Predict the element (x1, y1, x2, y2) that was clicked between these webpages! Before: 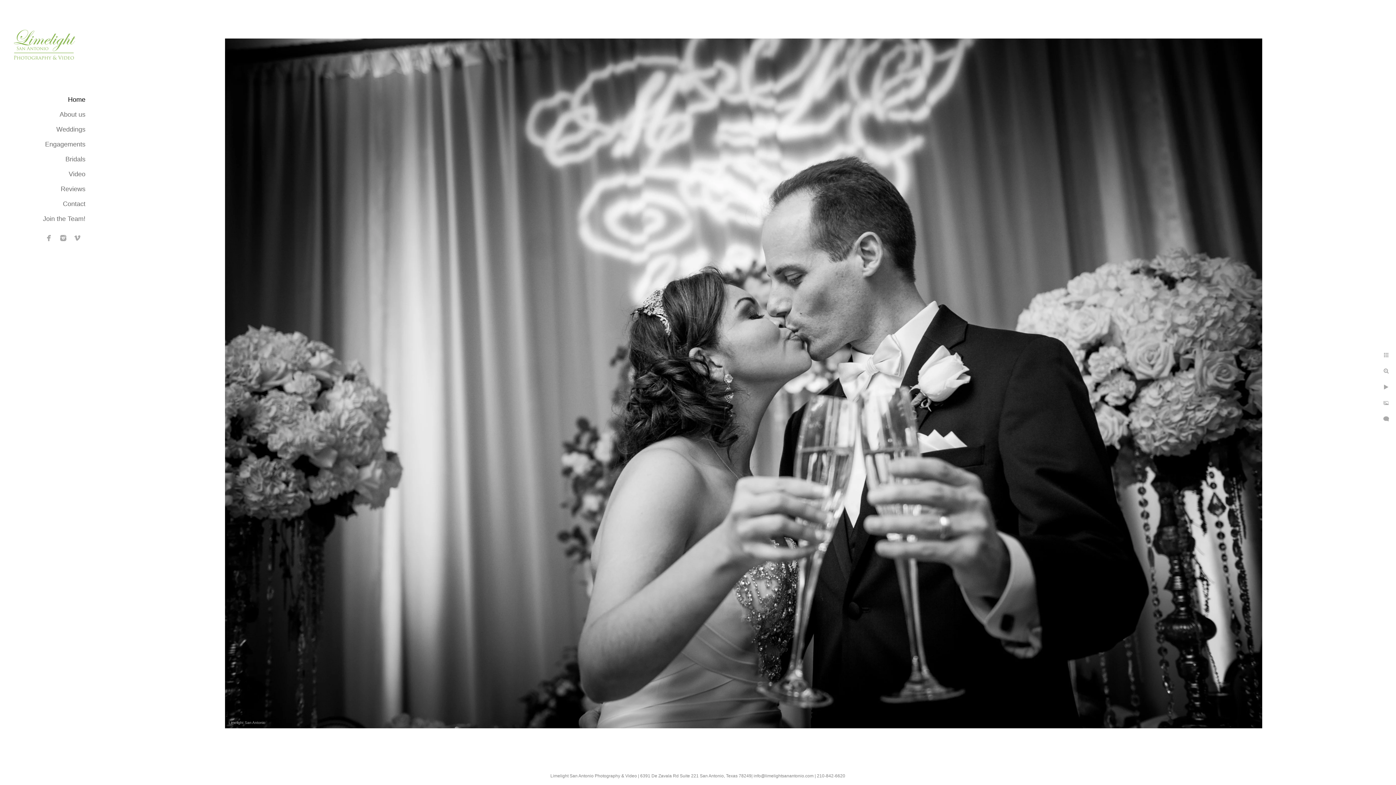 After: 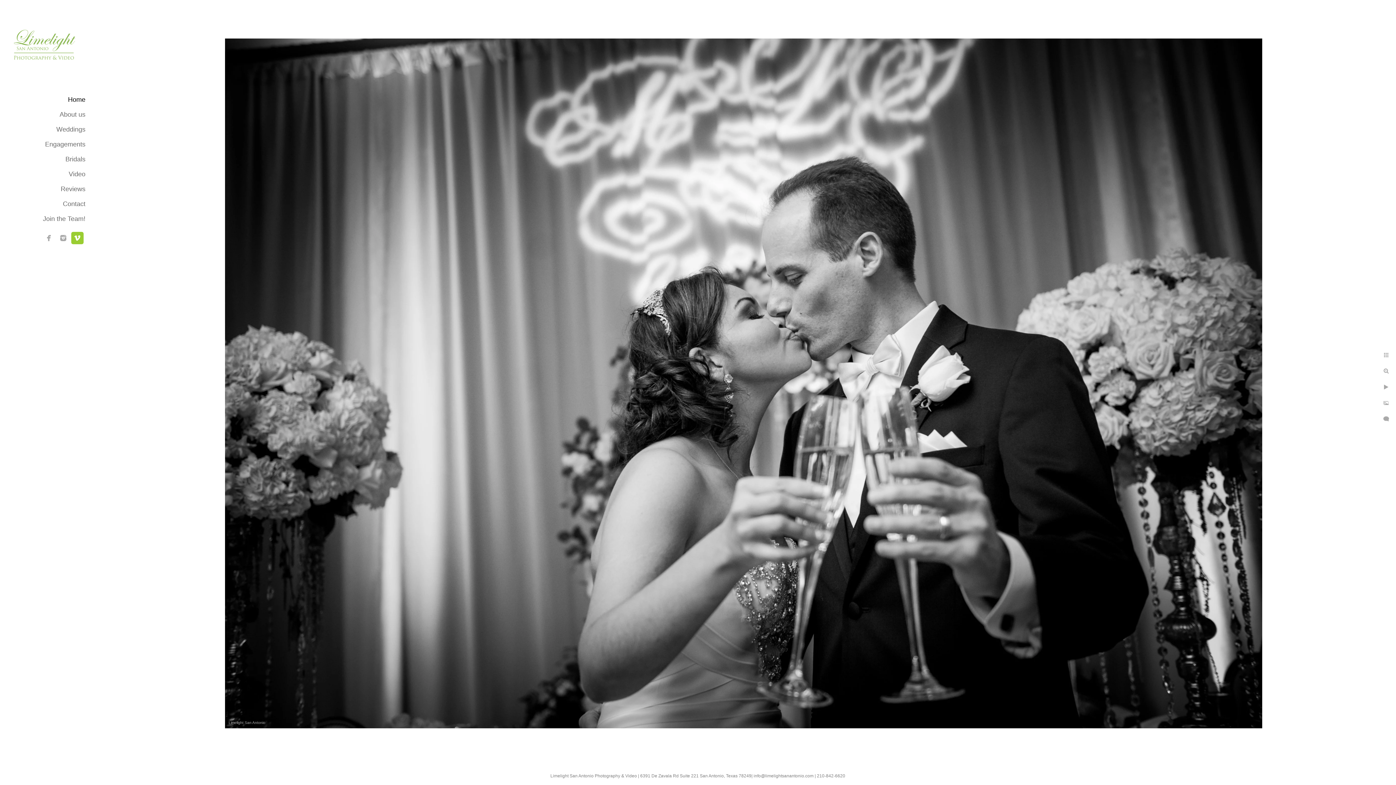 Action: bbox: (71, 232, 83, 244)